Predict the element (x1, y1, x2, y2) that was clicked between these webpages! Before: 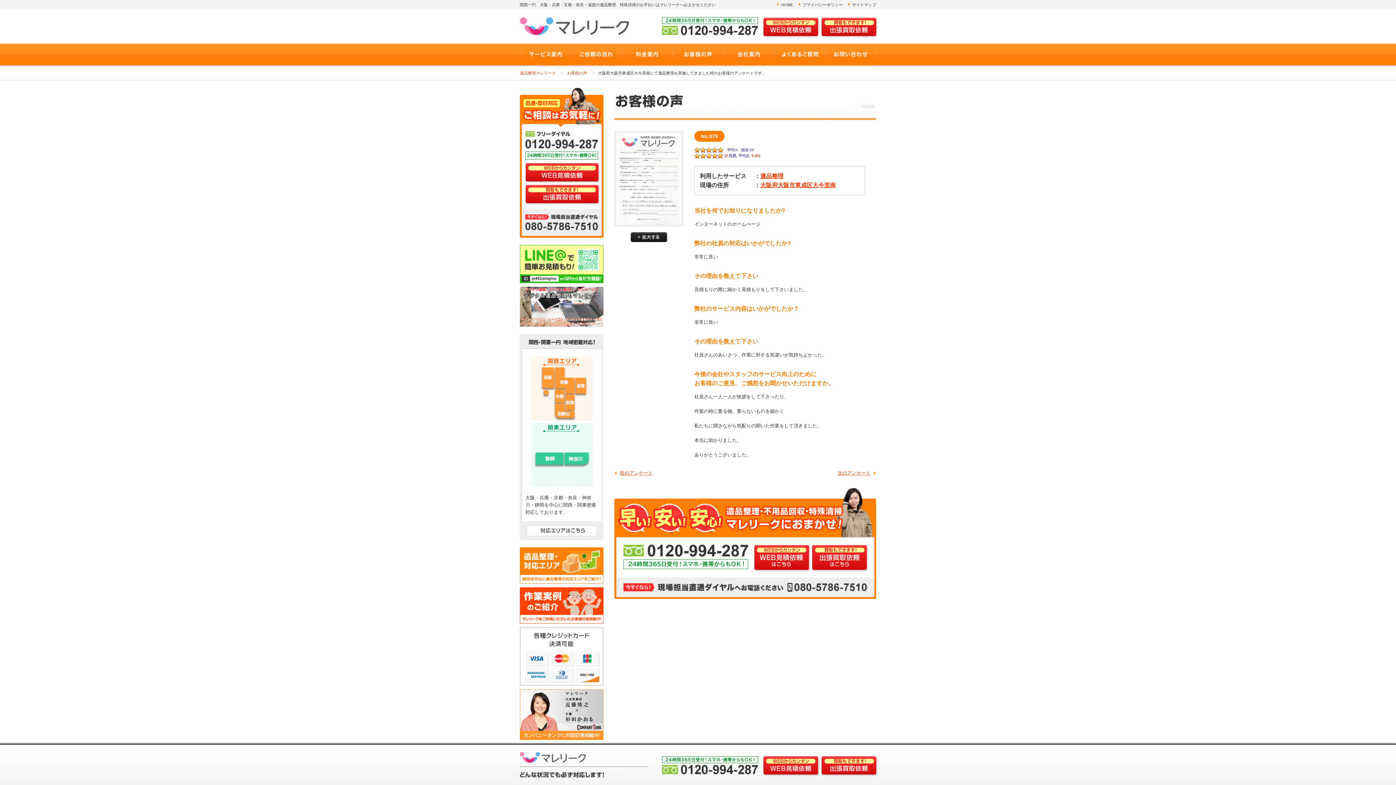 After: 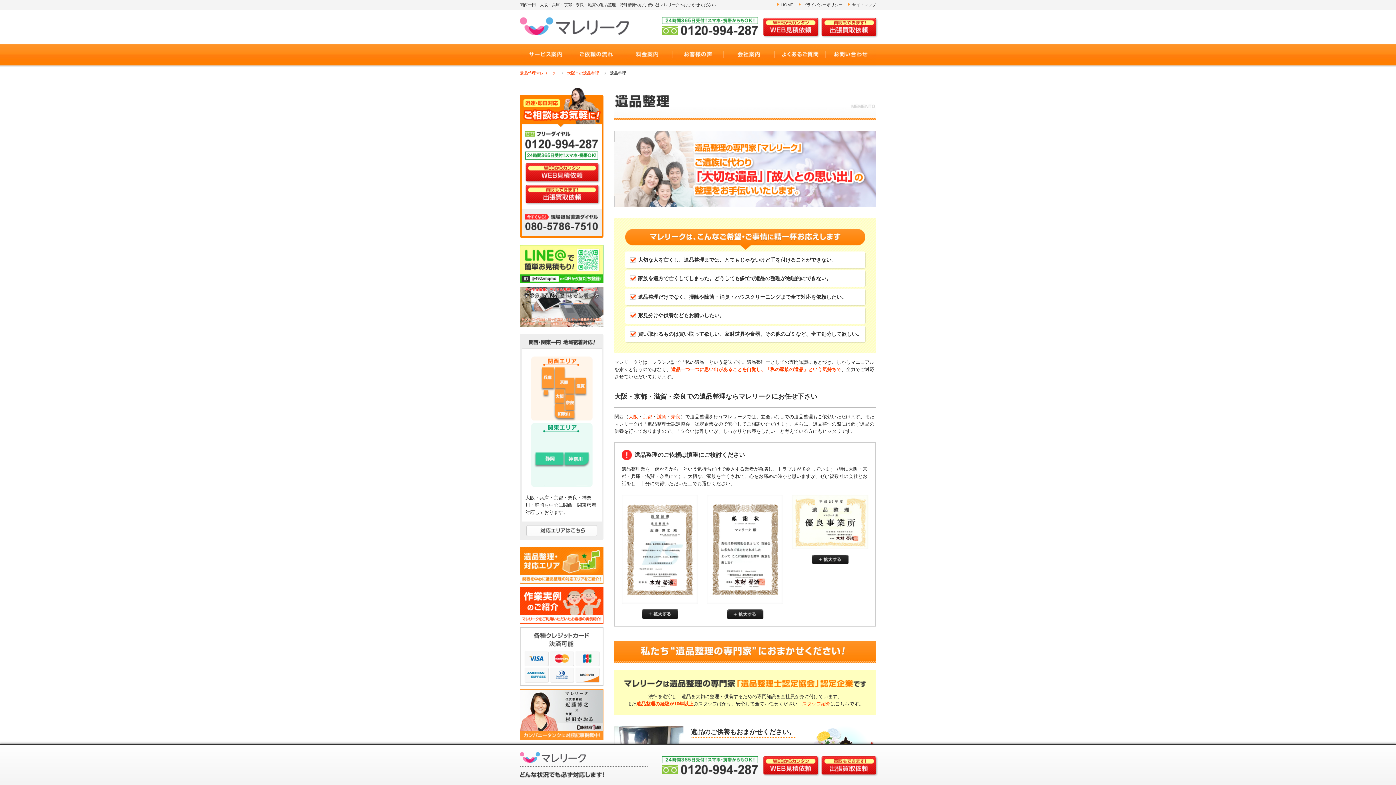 Action: label: 遺品整理 bbox: (760, 173, 783, 179)